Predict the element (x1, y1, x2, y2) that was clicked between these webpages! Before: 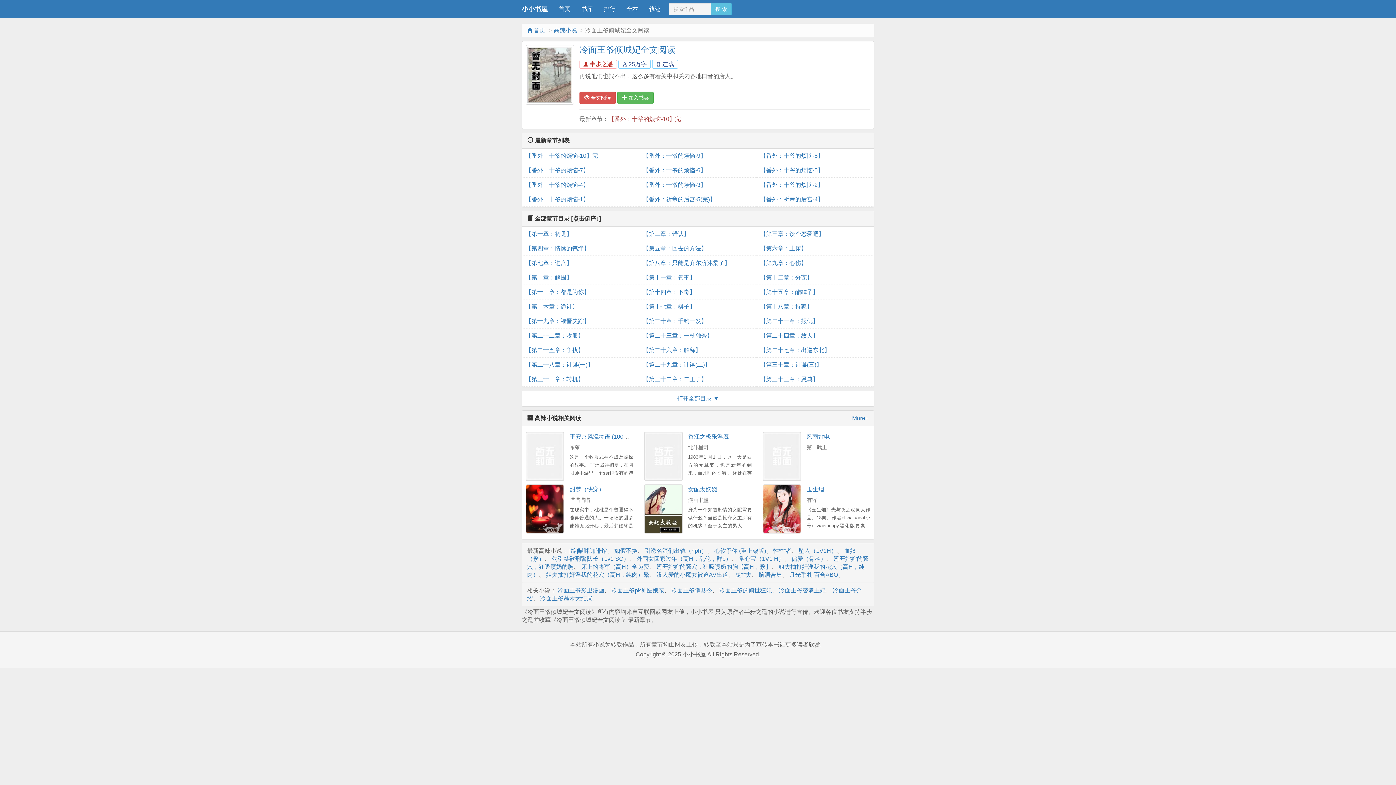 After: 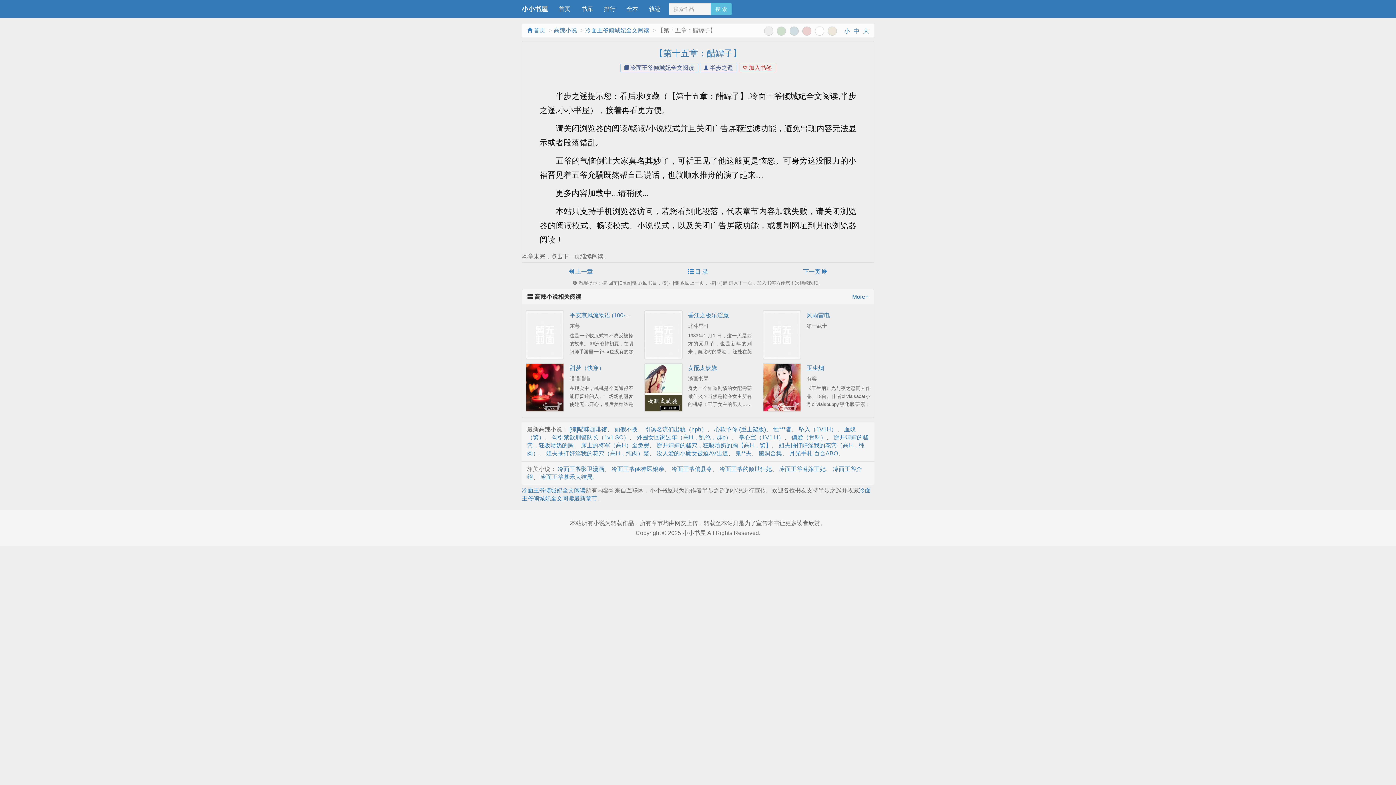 Action: label: 【第十五章：醋罈子】 bbox: (760, 285, 870, 299)